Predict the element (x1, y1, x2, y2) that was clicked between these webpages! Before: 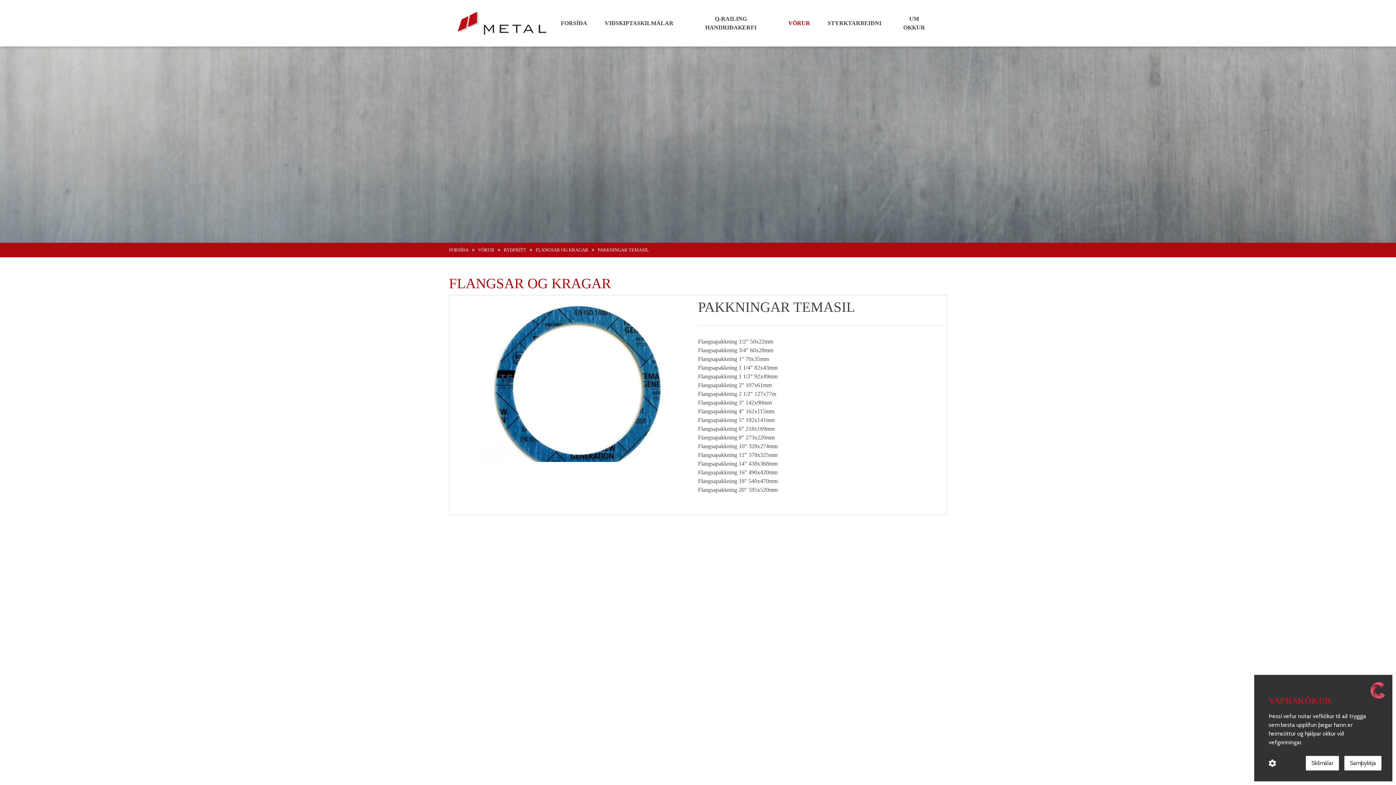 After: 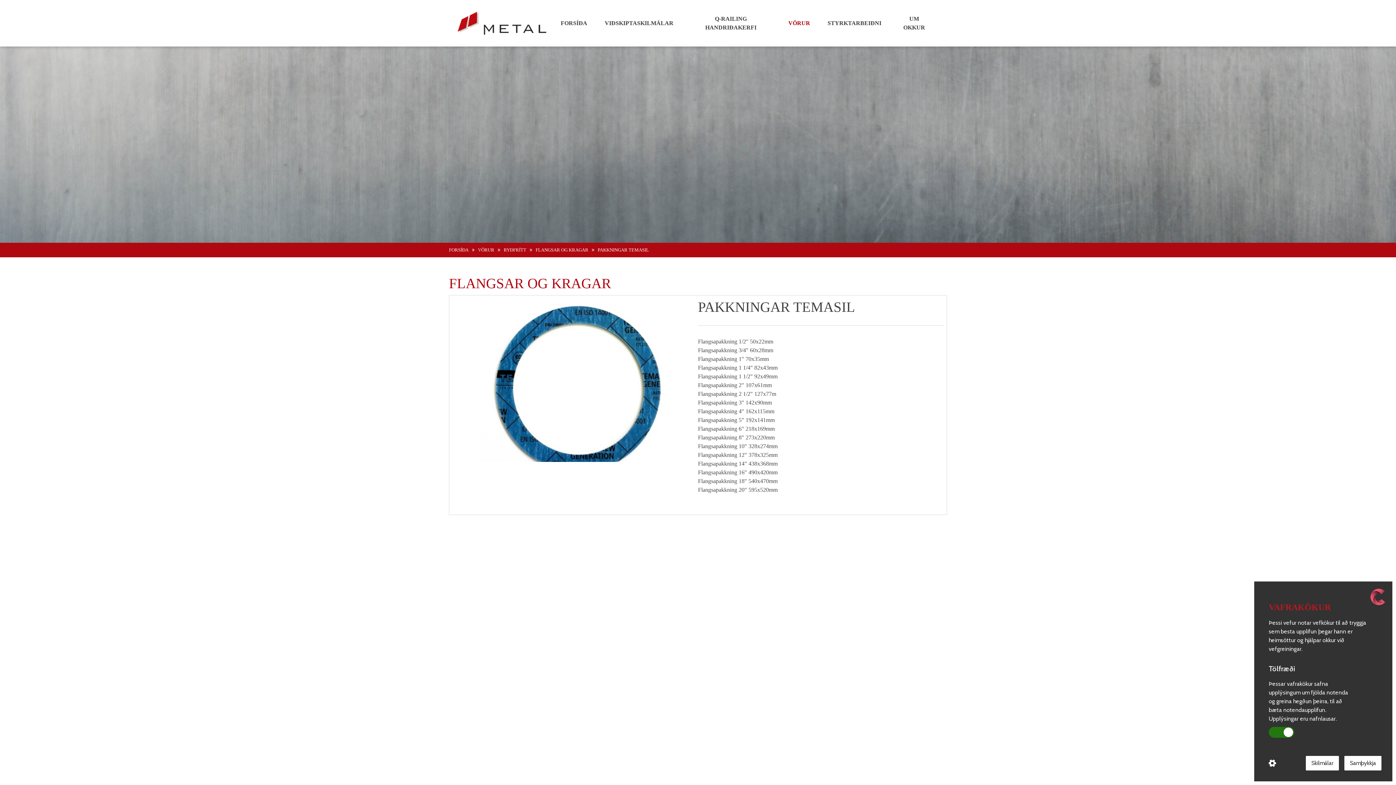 Action: bbox: (1269, 760, 1276, 767)